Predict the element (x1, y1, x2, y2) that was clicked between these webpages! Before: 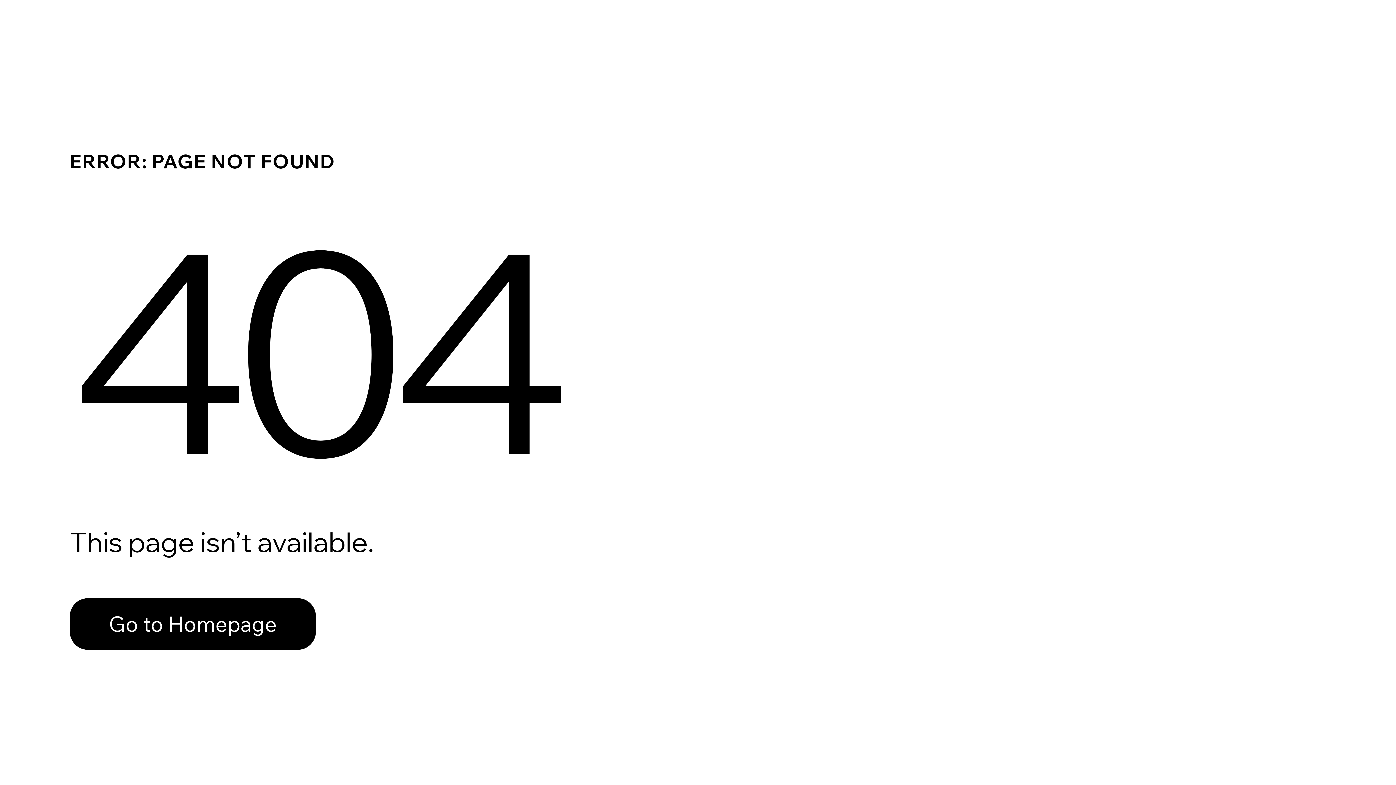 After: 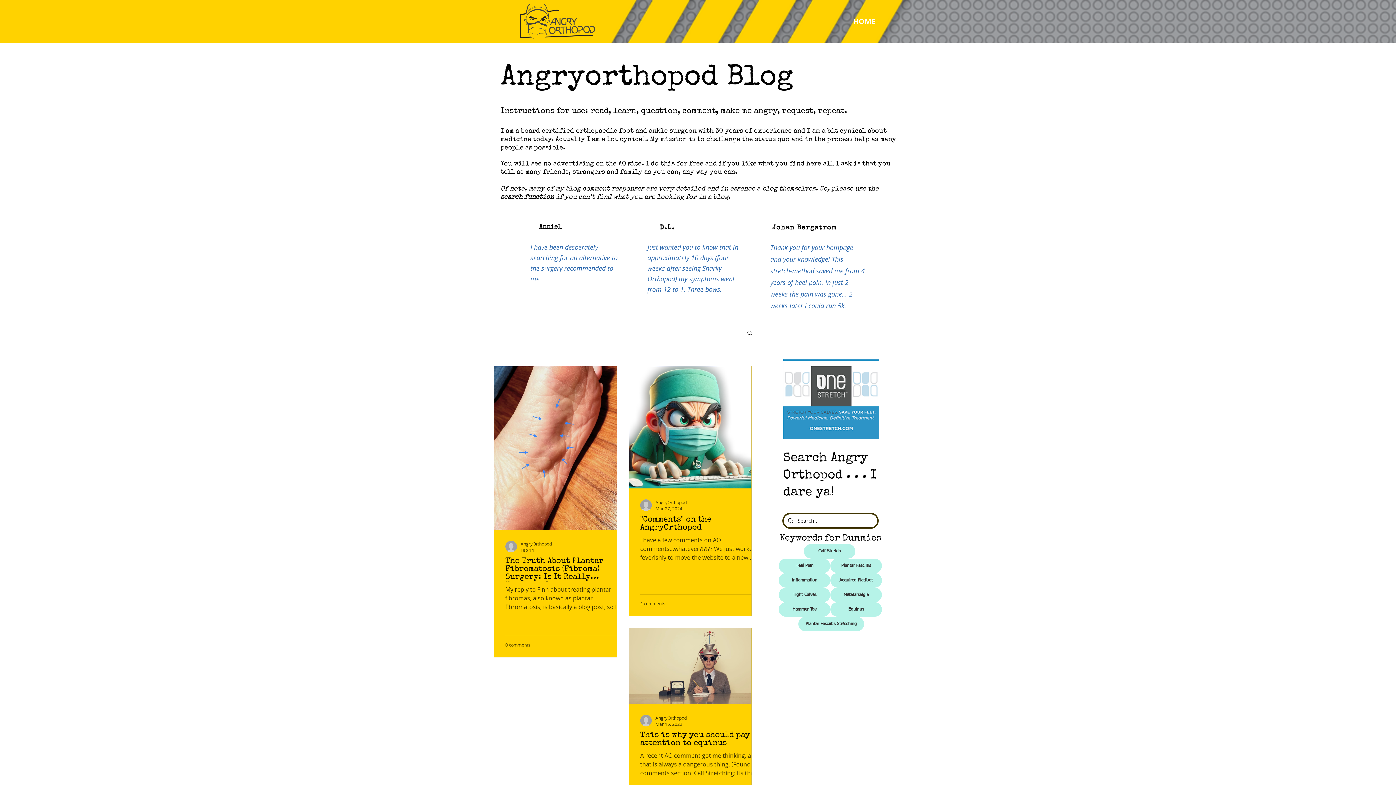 Action: bbox: (69, 582, 768, 659) label: Go to Homepage